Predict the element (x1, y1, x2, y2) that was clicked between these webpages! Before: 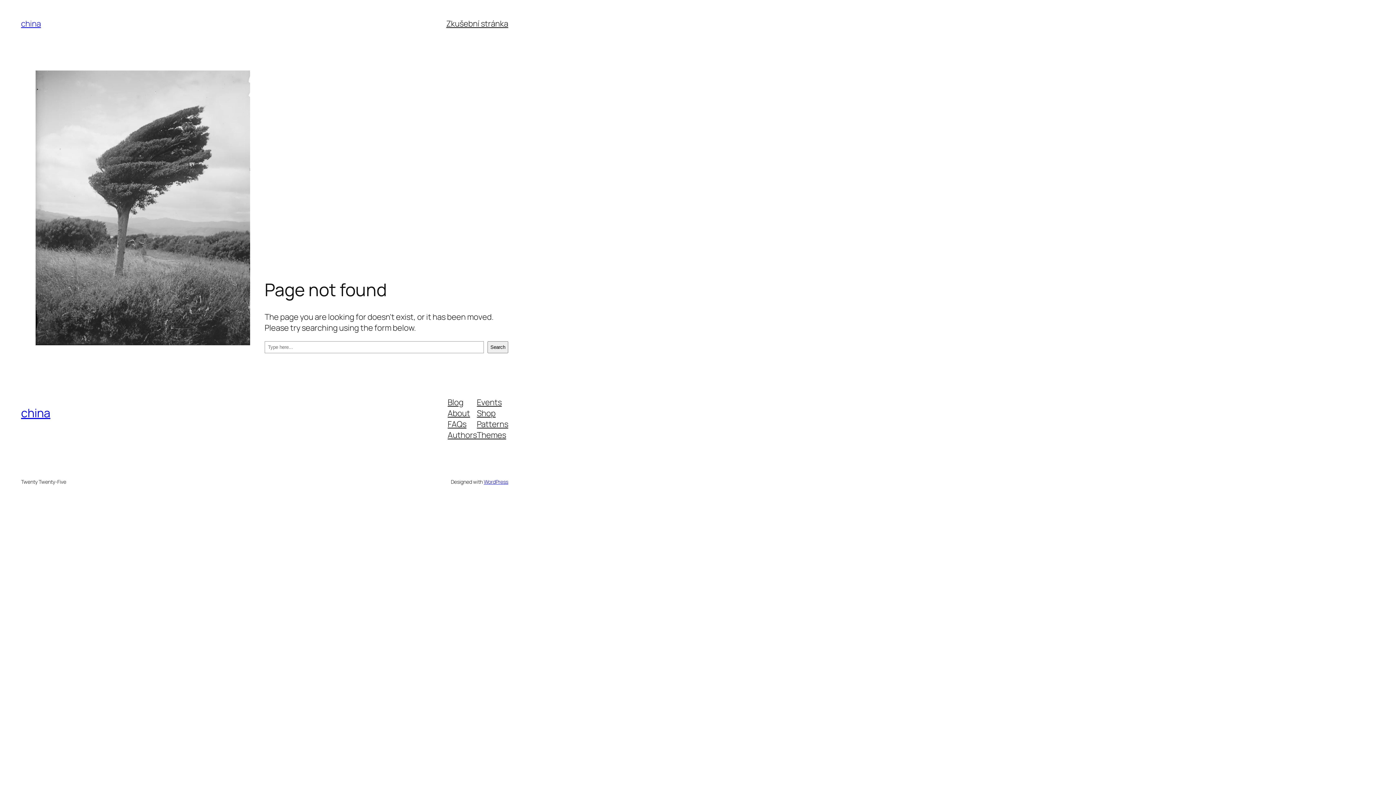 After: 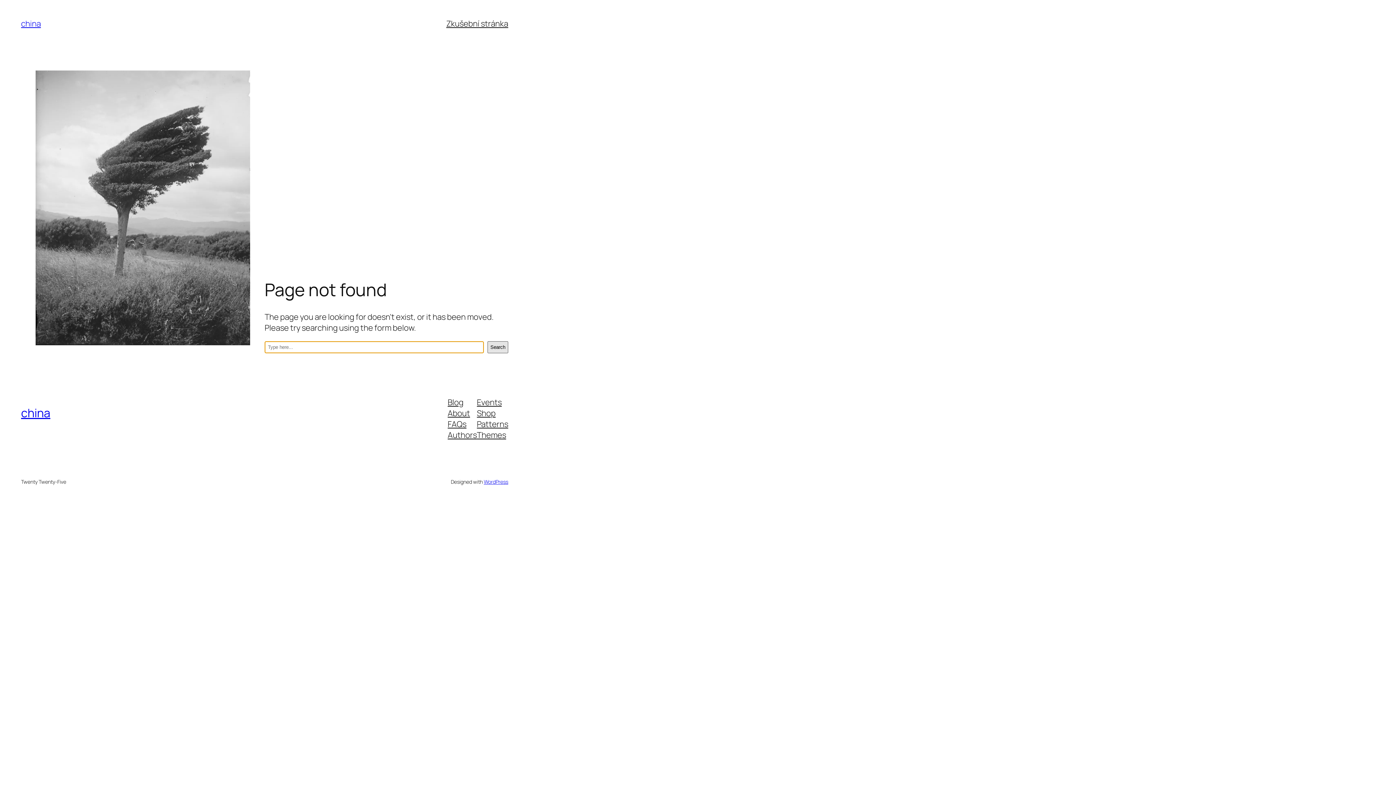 Action: label: Search bbox: (487, 341, 508, 353)